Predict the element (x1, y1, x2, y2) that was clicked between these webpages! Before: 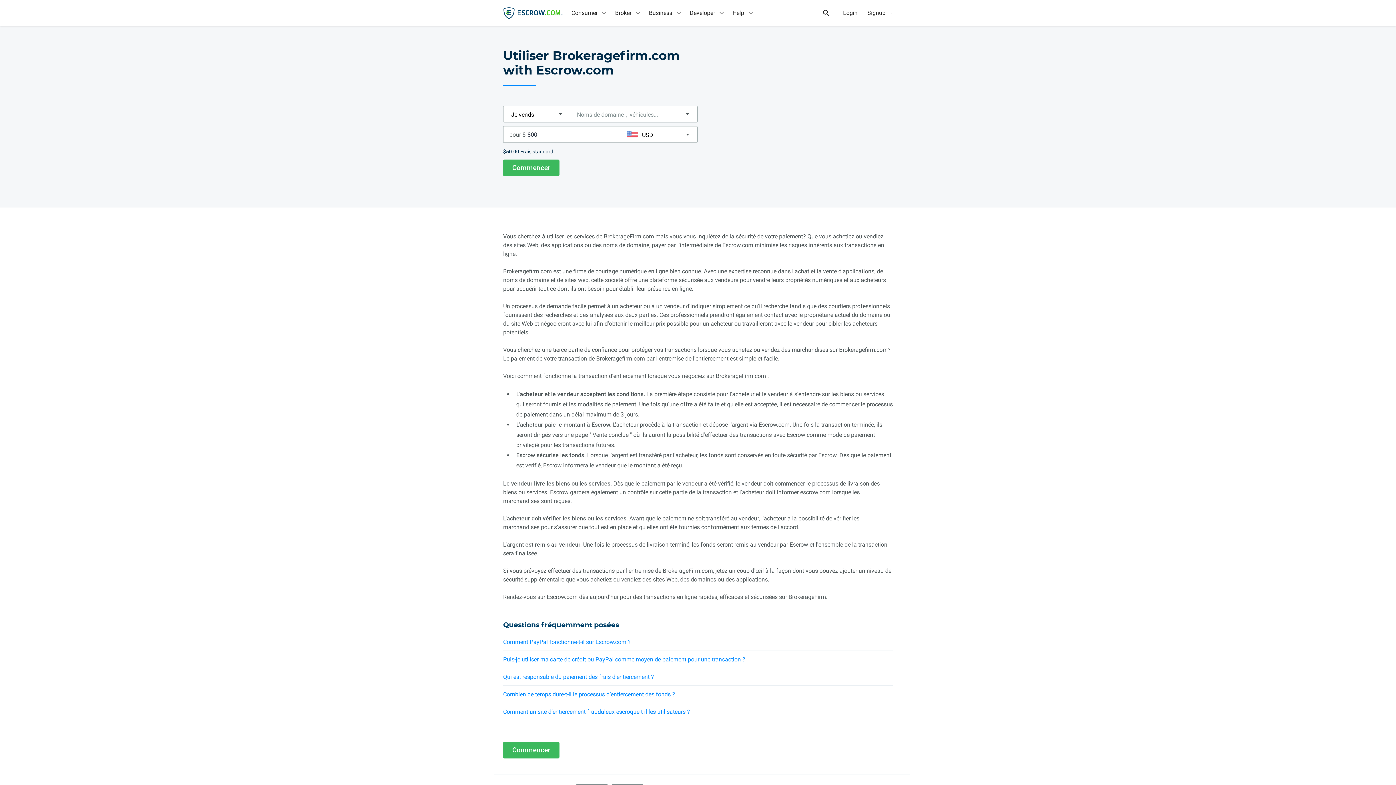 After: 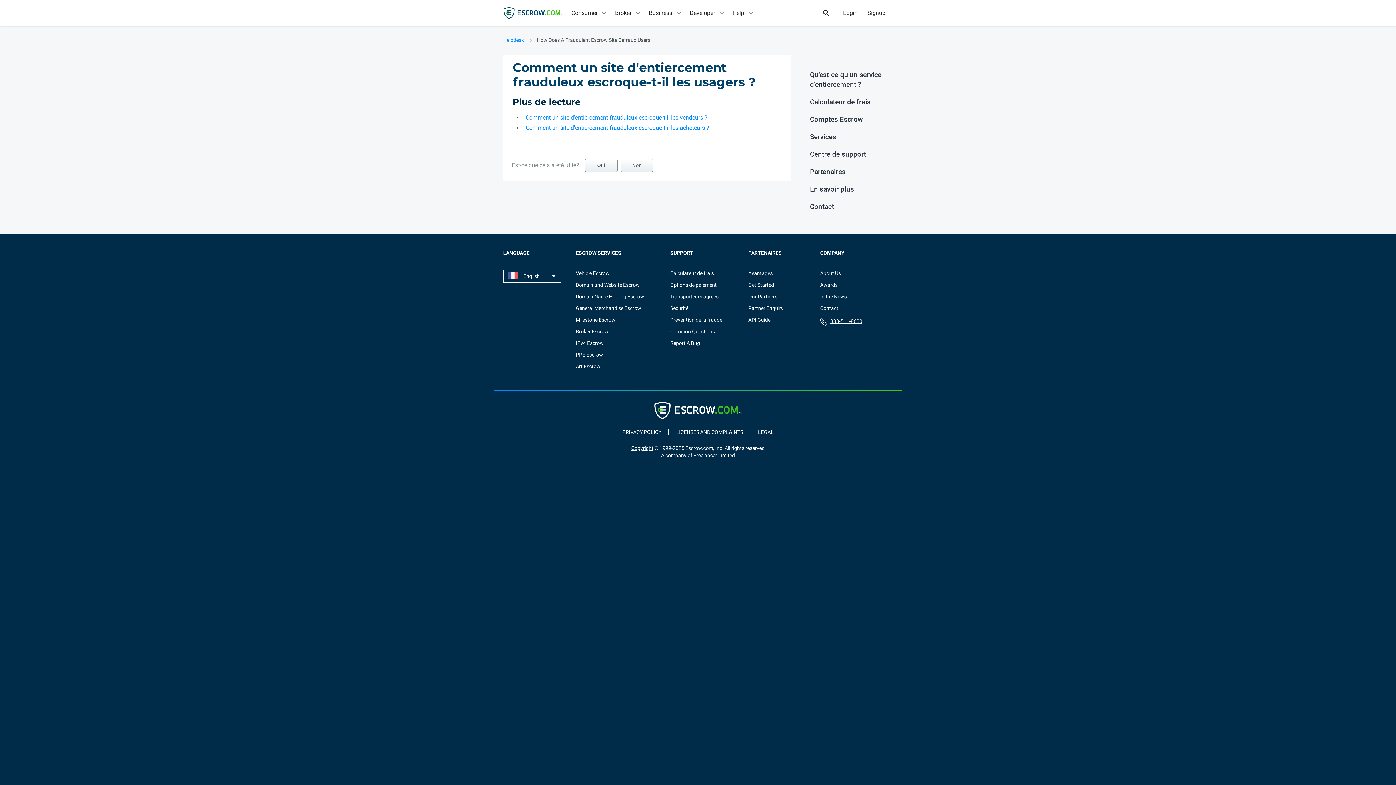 Action: label: Comment un site d’entiercement frauduleux escroque-t-il les utilisateurs ? bbox: (503, 708, 690, 715)